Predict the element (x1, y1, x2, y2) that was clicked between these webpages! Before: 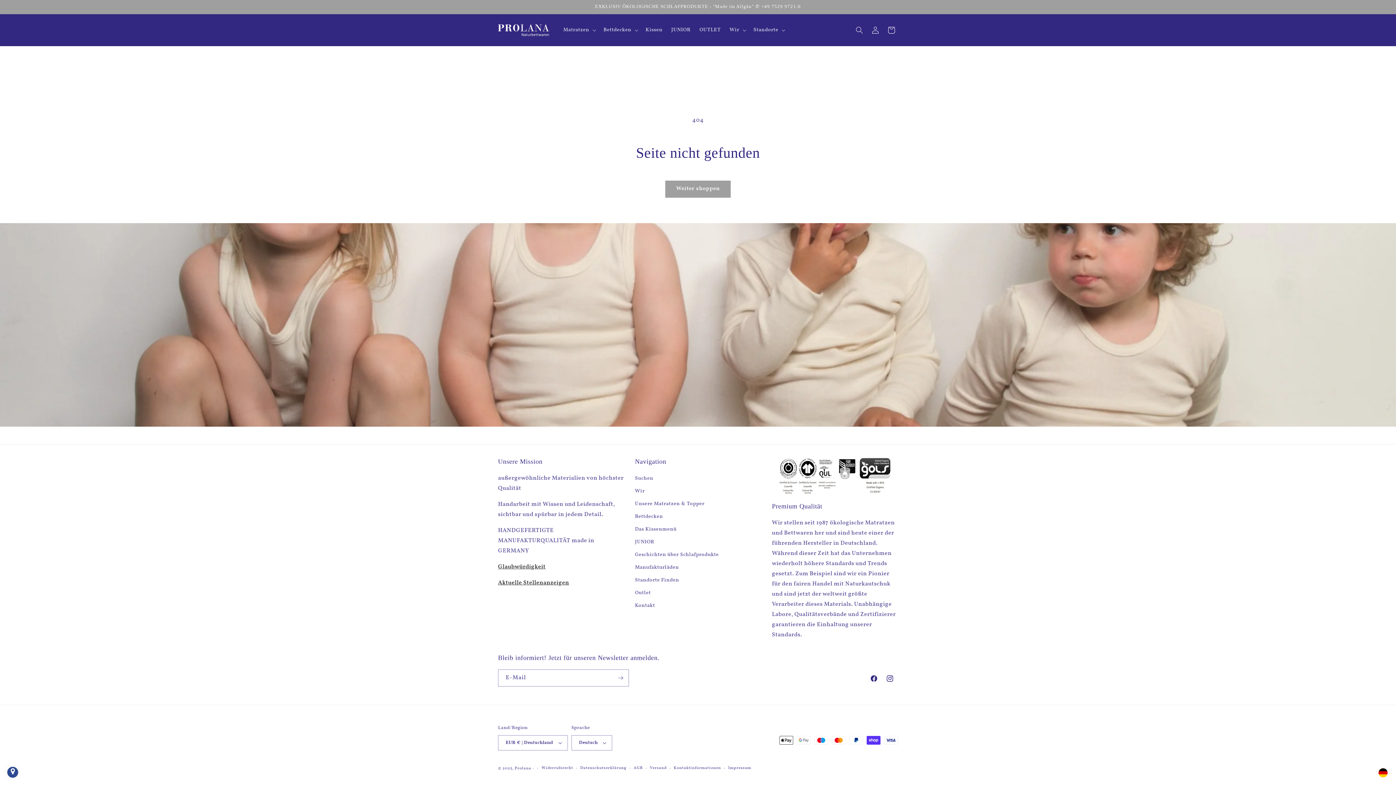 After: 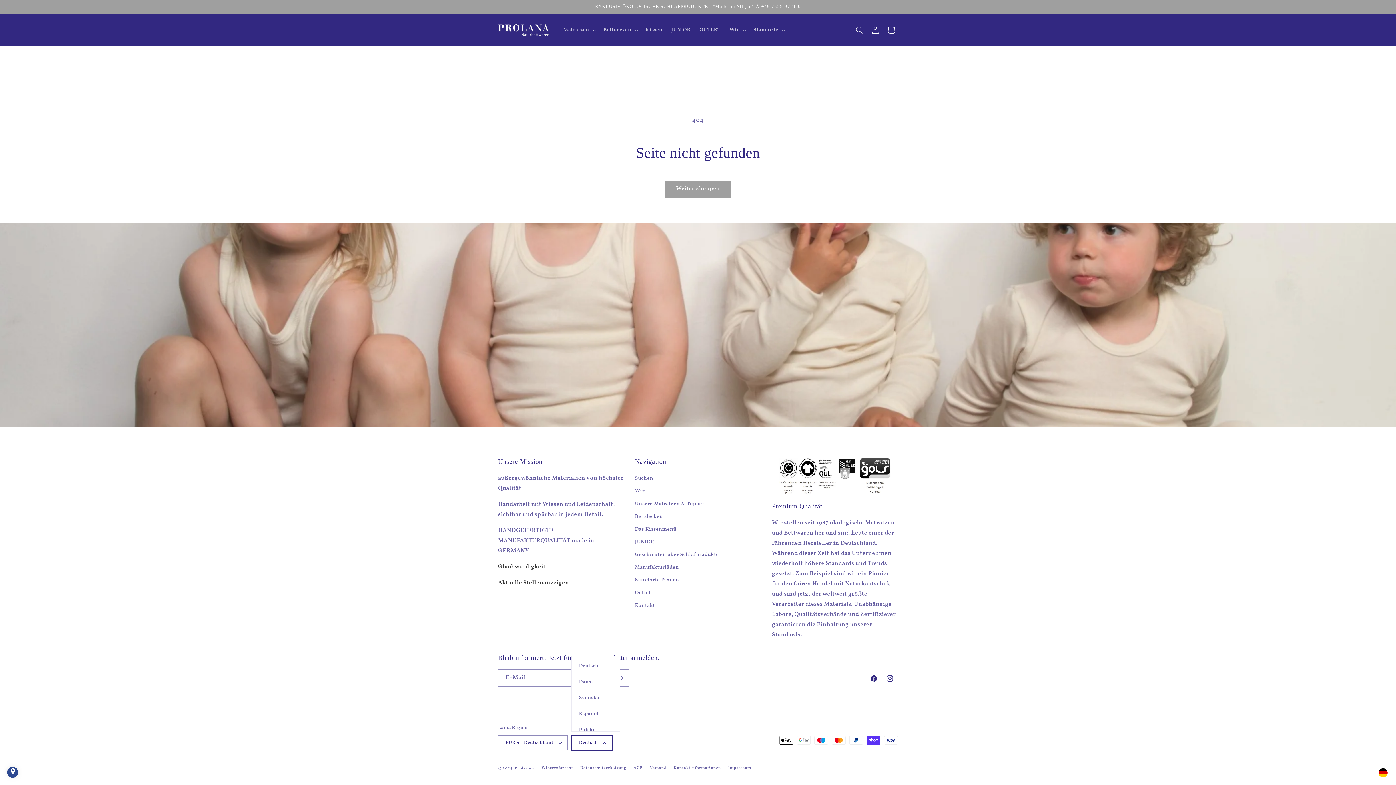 Action: label: Deutsch bbox: (571, 735, 612, 750)